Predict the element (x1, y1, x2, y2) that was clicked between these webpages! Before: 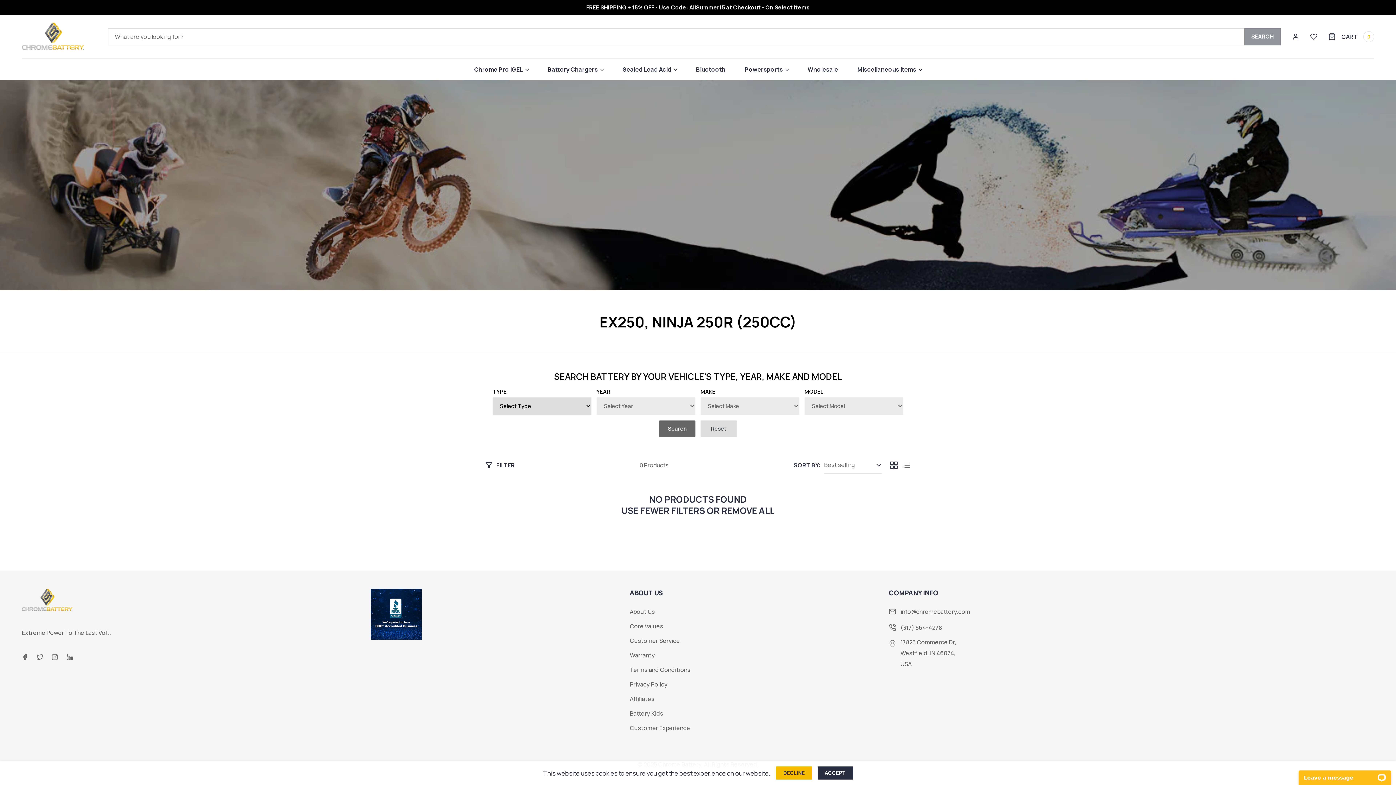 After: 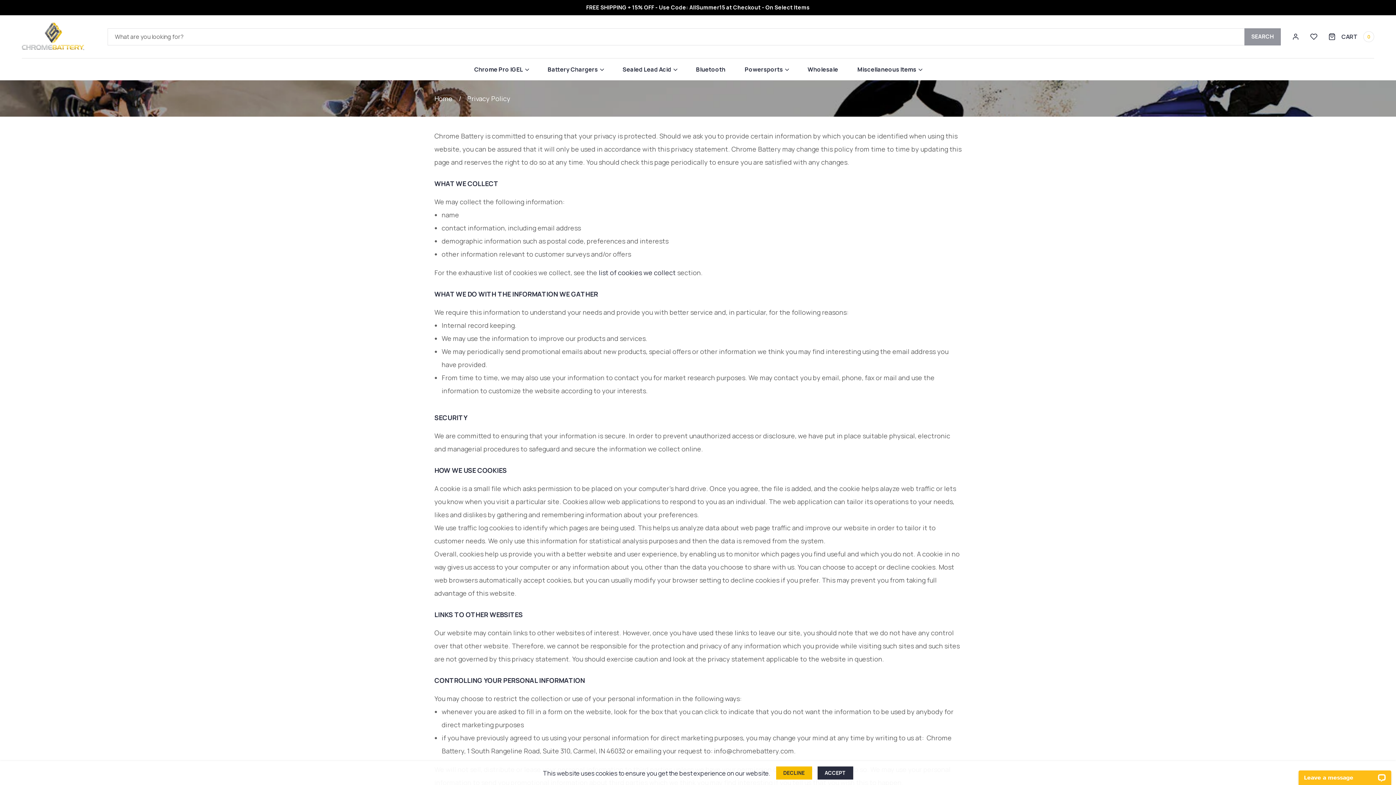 Action: bbox: (630, 681, 667, 688) label: Privacy Policy